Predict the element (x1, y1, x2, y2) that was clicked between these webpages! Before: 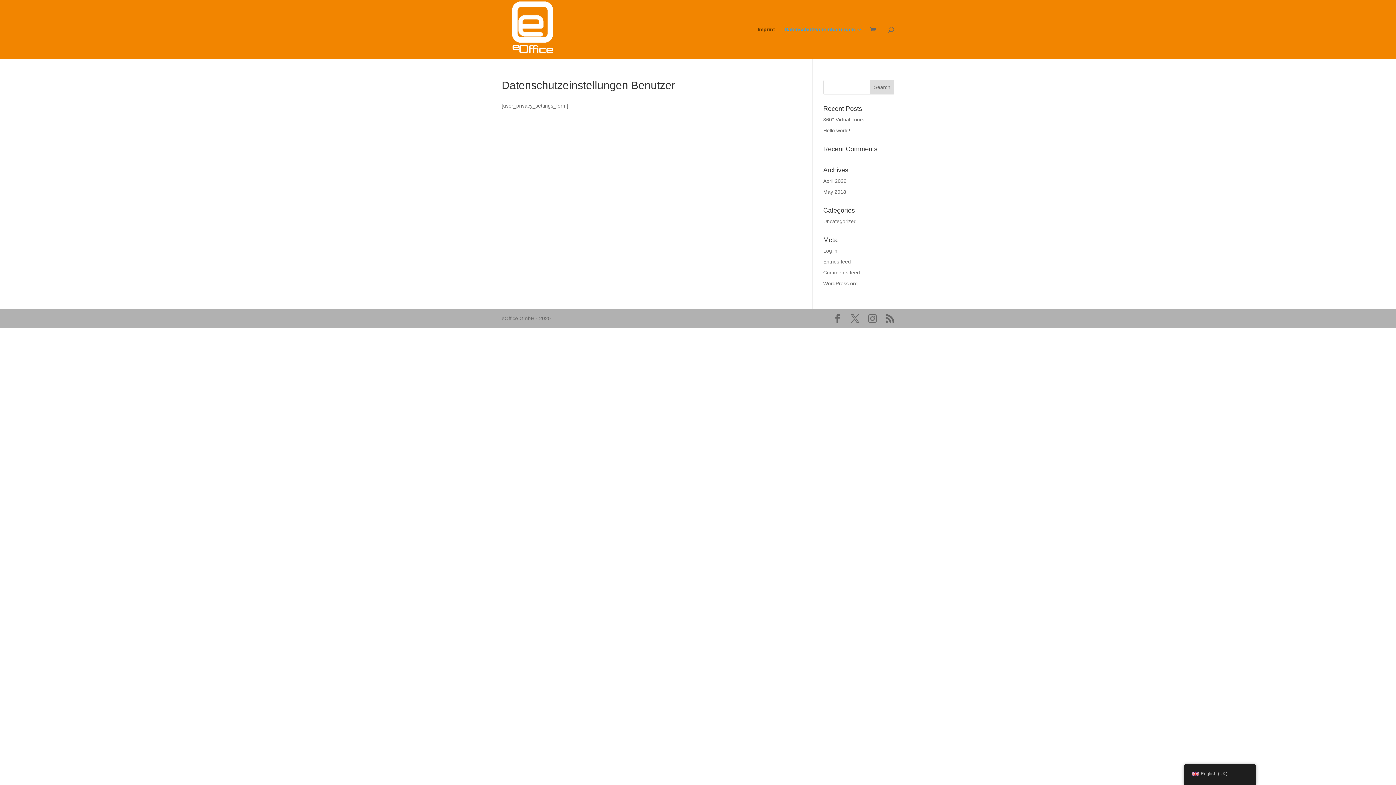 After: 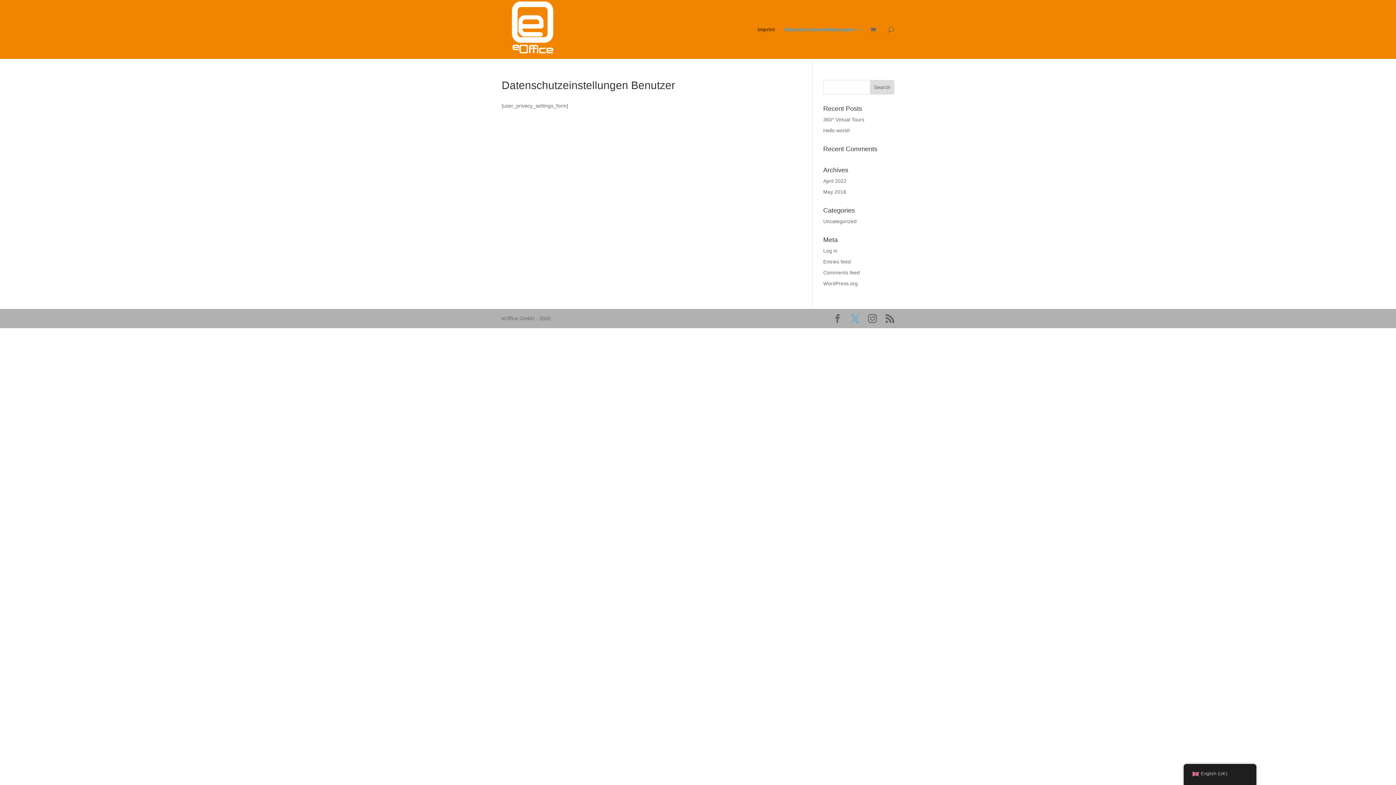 Action: bbox: (850, 314, 859, 323)